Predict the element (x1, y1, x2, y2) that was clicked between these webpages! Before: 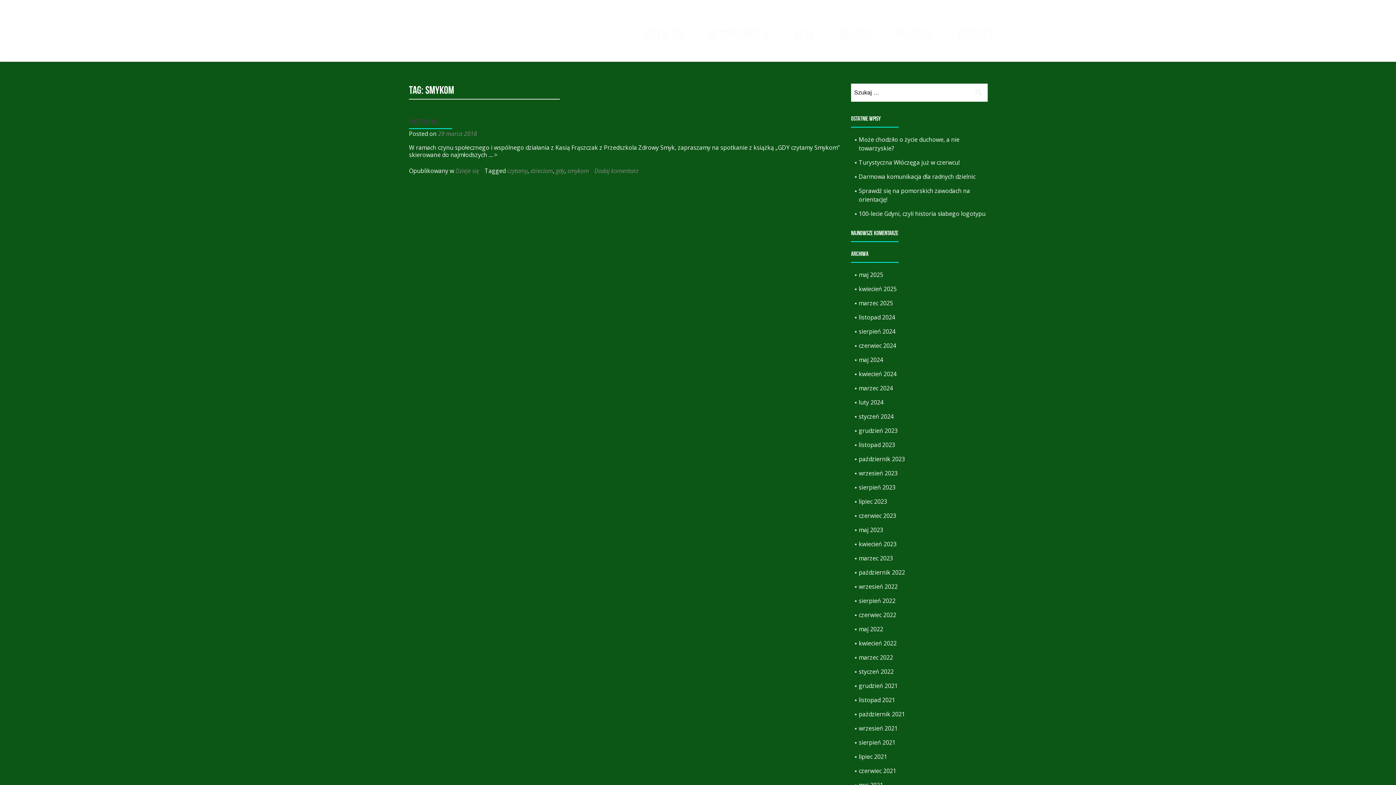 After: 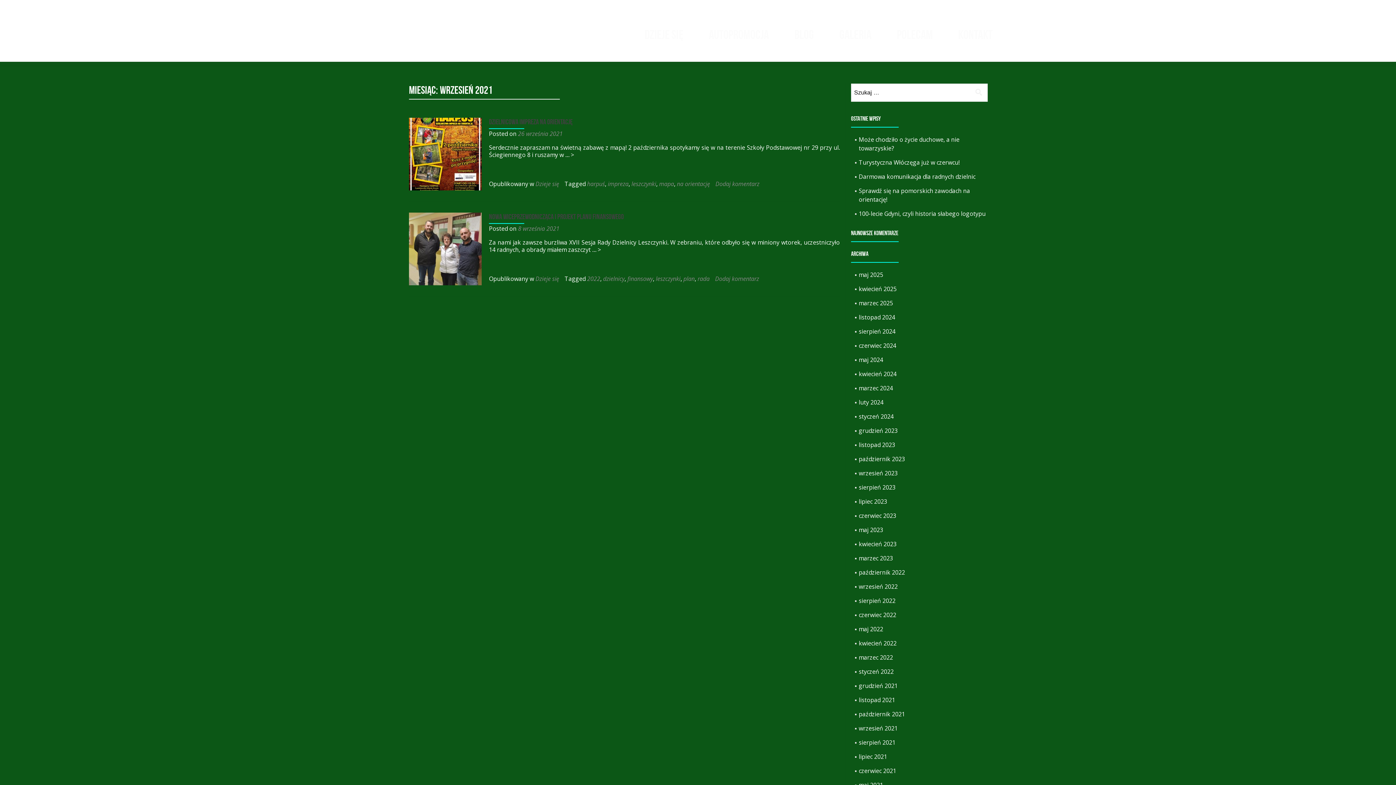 Action: bbox: (858, 724, 897, 732) label: wrzesień 2021